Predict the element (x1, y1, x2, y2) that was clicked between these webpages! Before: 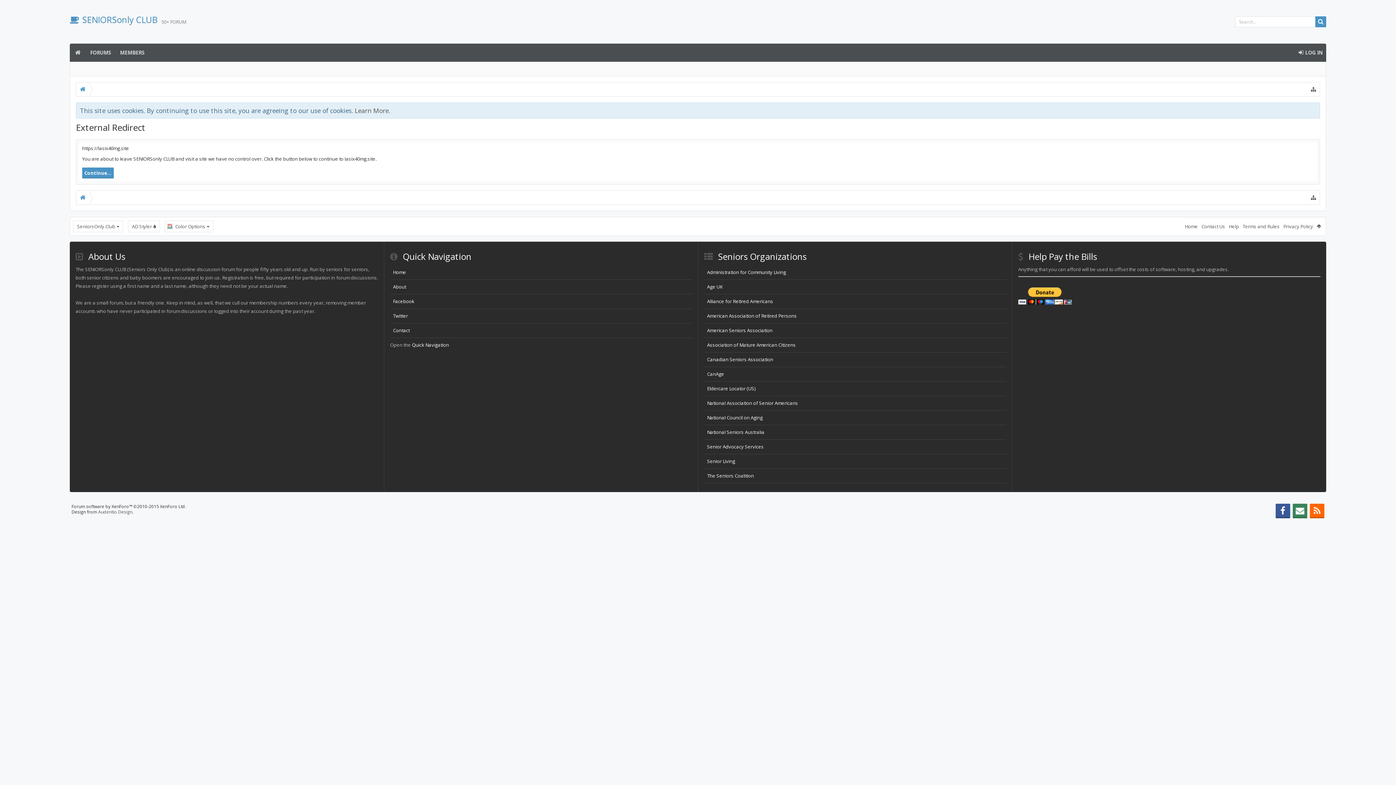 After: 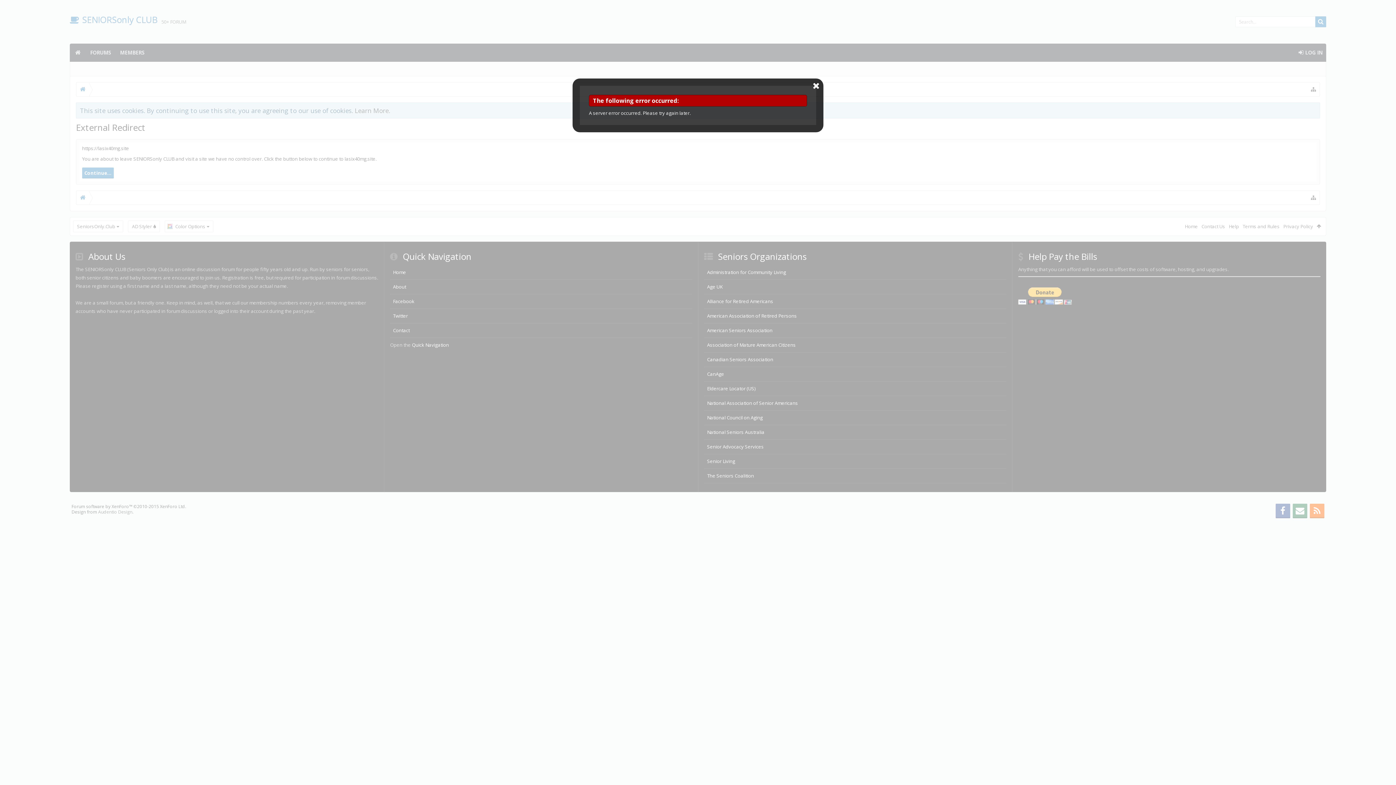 Action: label: Contact Us bbox: (1200, 217, 1227, 235)